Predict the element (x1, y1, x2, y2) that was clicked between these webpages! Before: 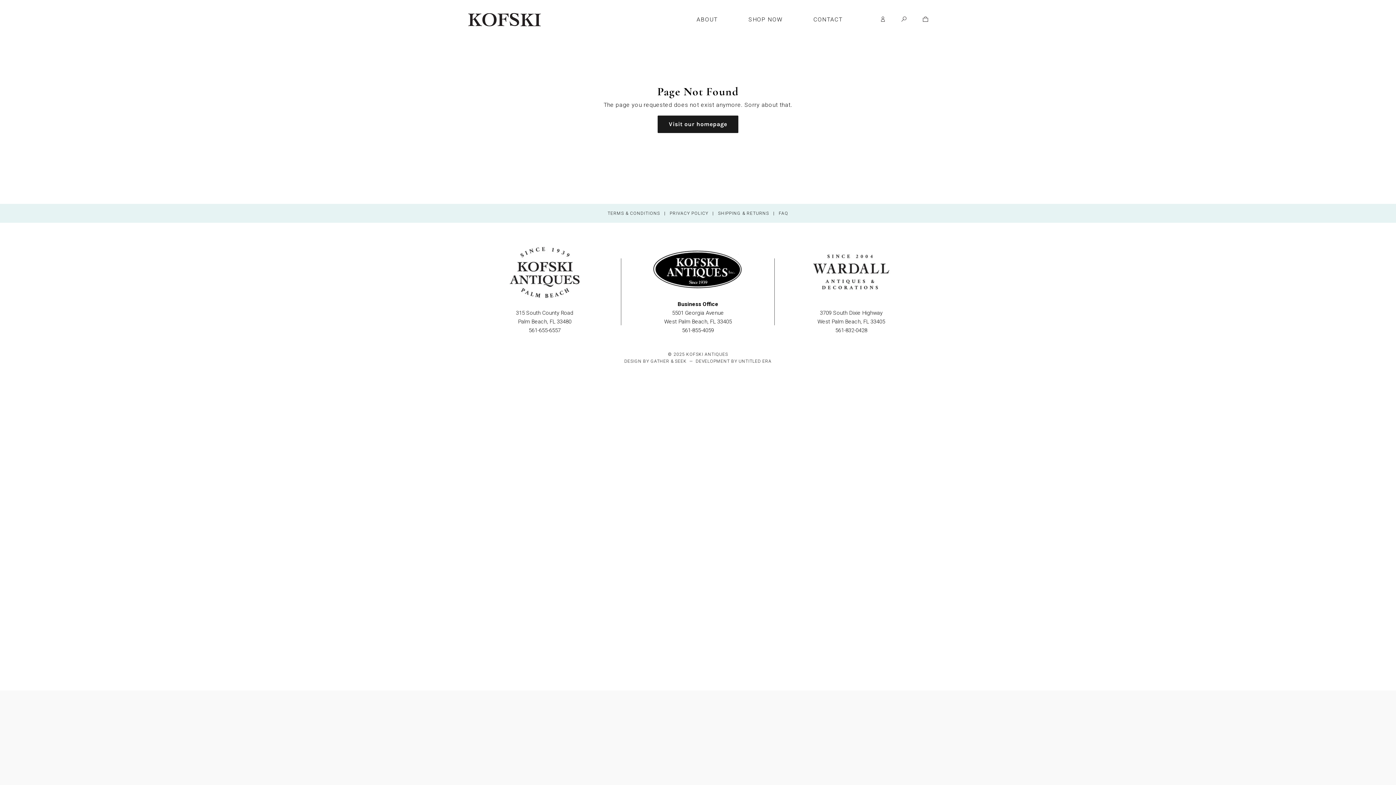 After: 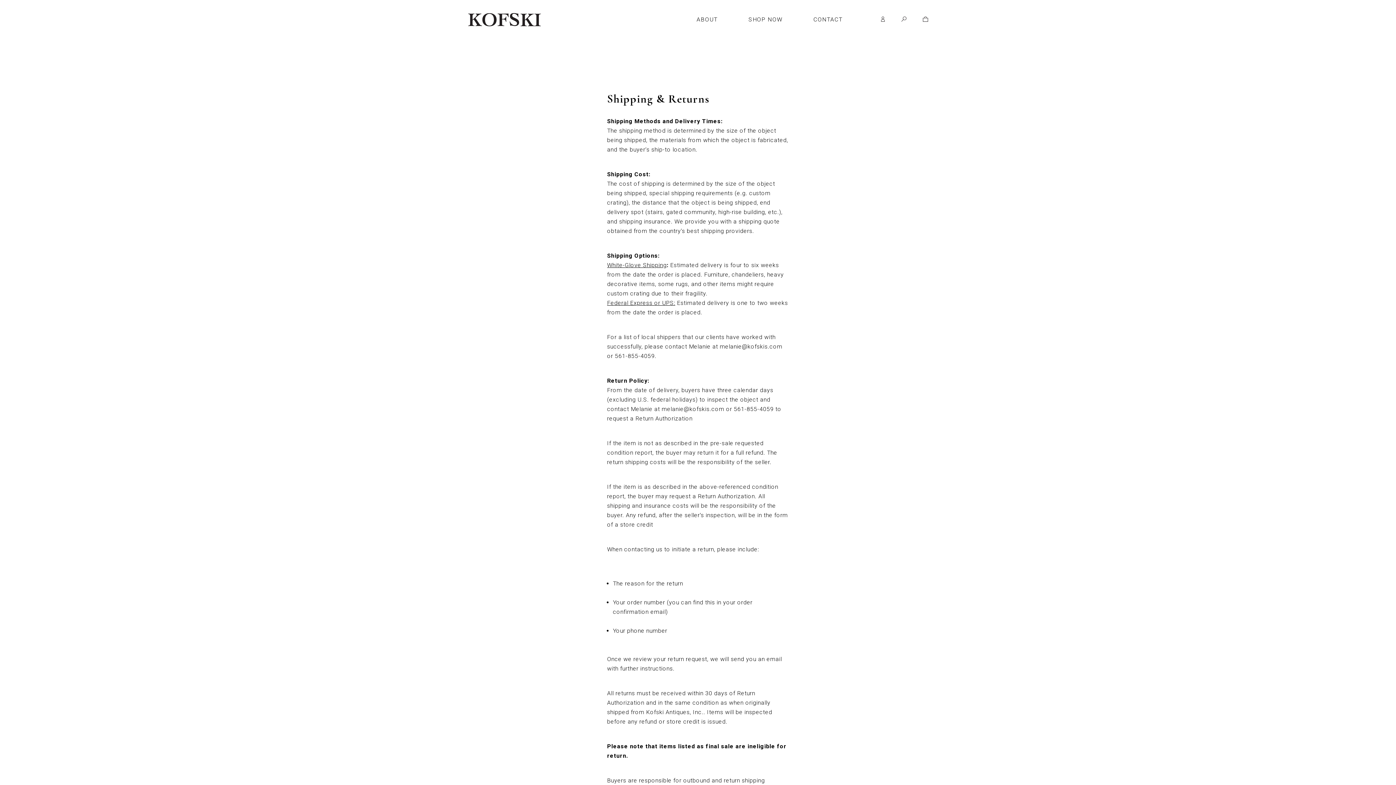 Action: bbox: (718, 211, 769, 215) label: SHIPPING & RETURNS